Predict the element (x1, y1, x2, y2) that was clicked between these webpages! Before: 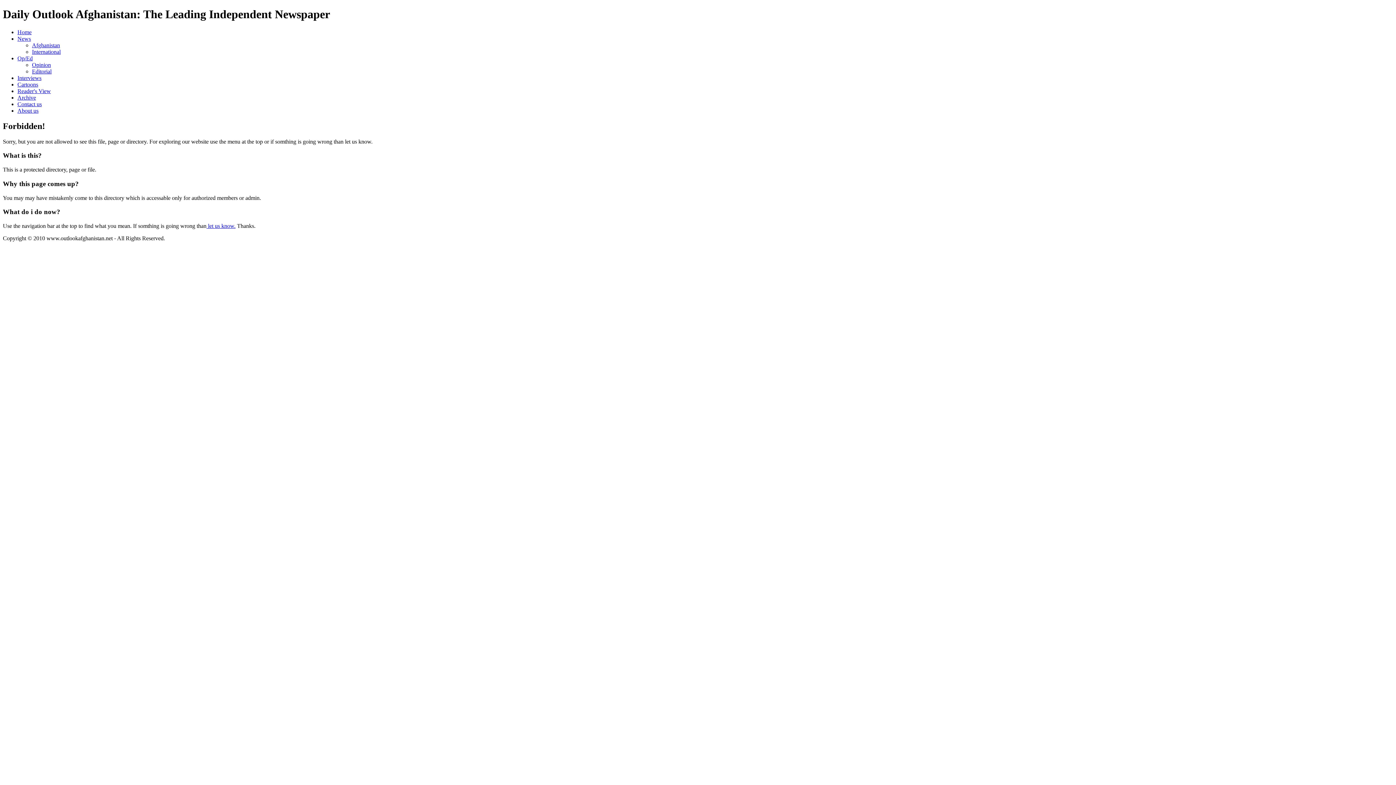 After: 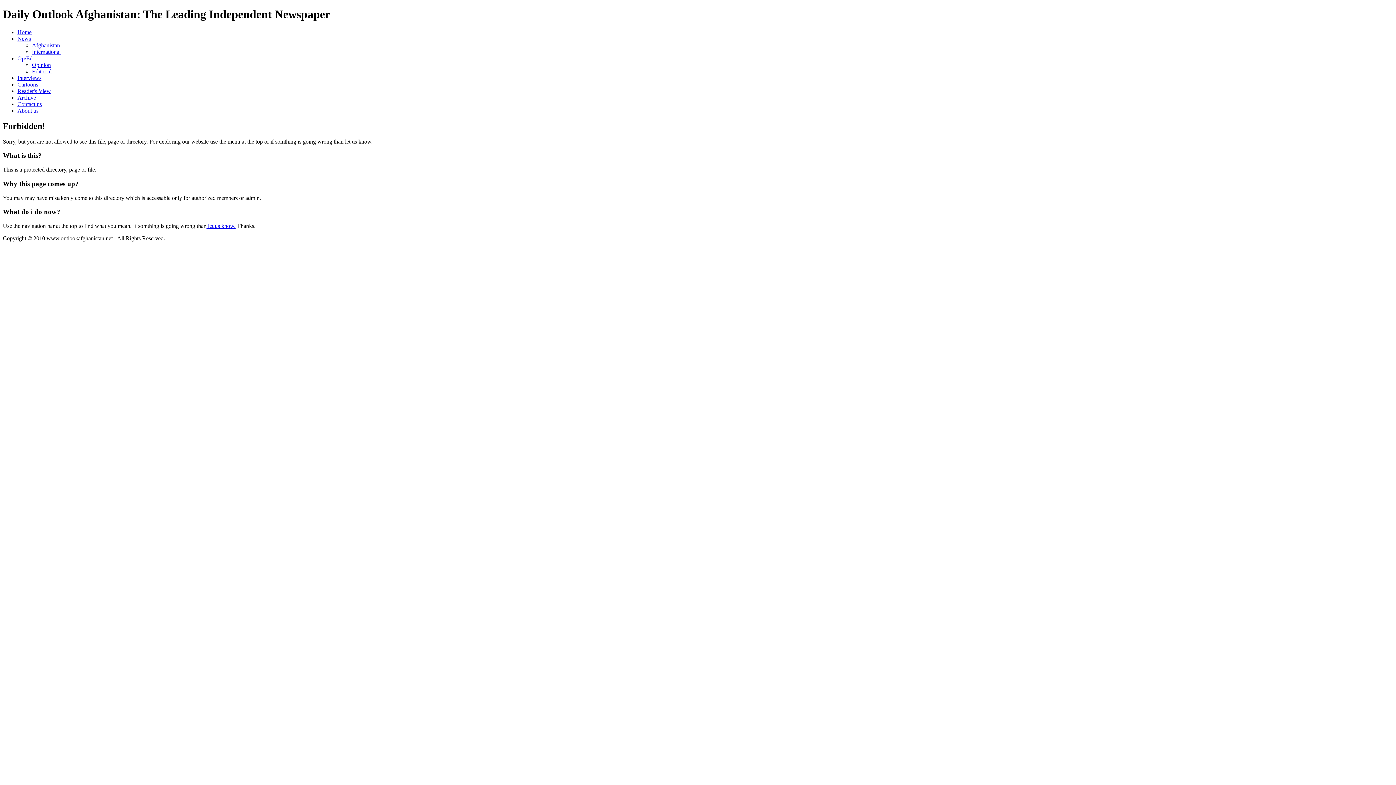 Action: label: About us bbox: (17, 107, 38, 113)